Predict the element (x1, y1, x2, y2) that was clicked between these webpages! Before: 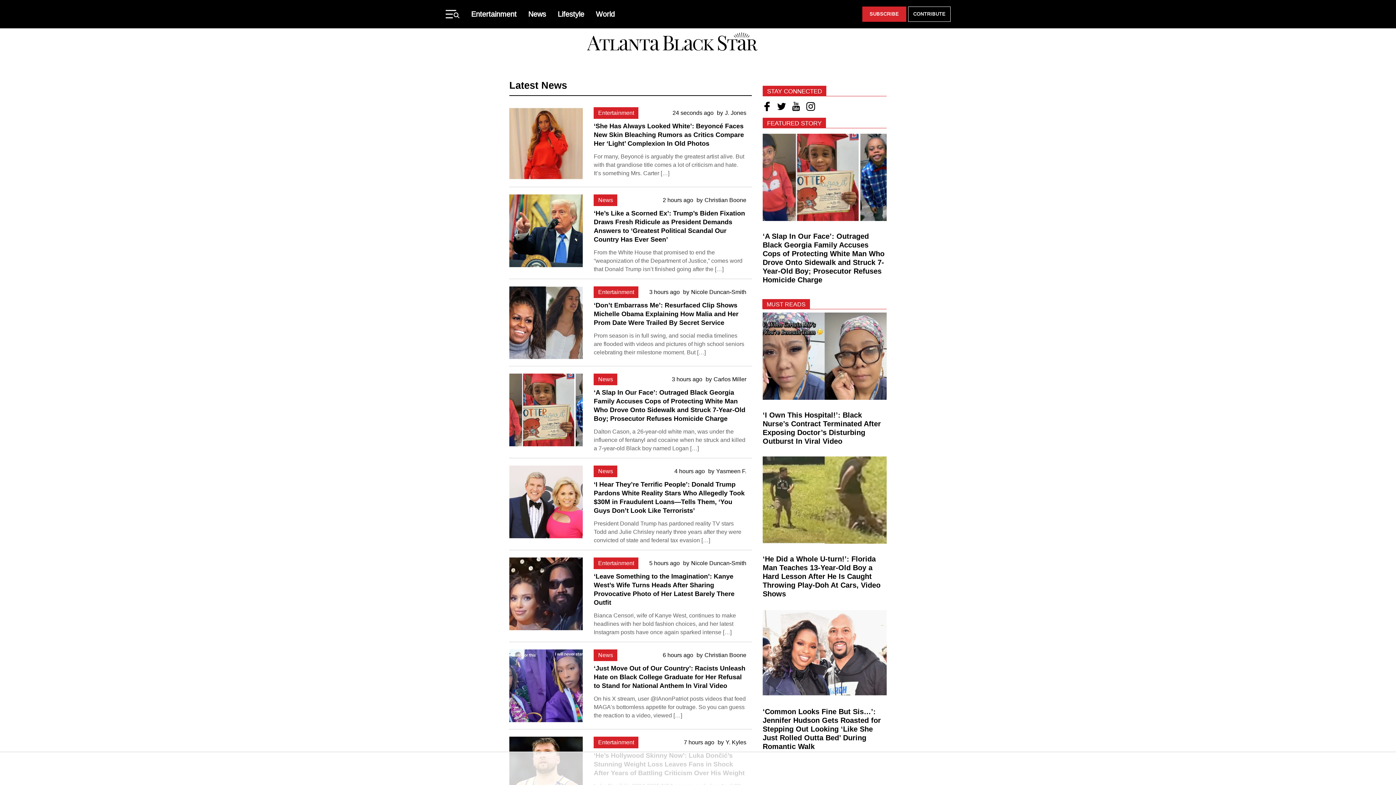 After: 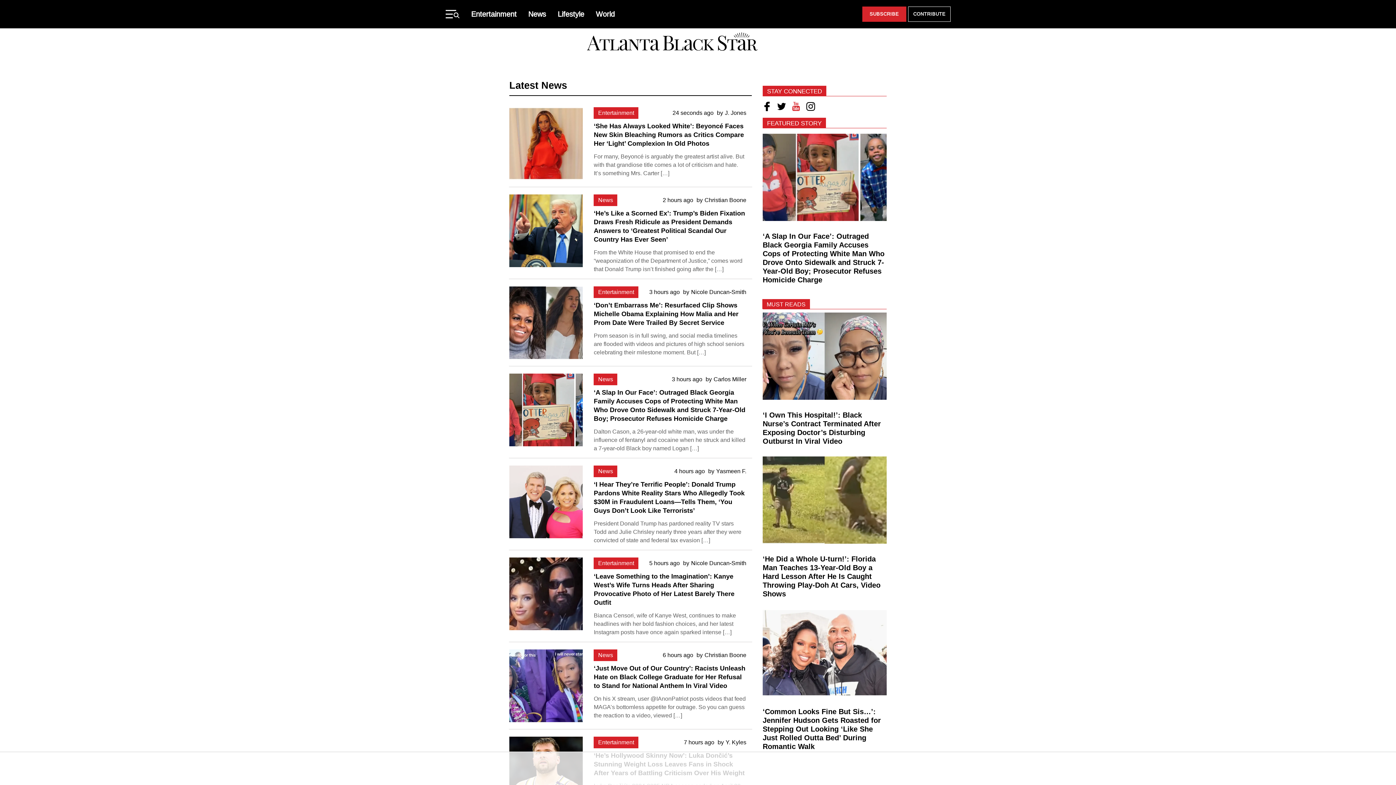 Action: bbox: (792, 101, 800, 112) label: Youtube